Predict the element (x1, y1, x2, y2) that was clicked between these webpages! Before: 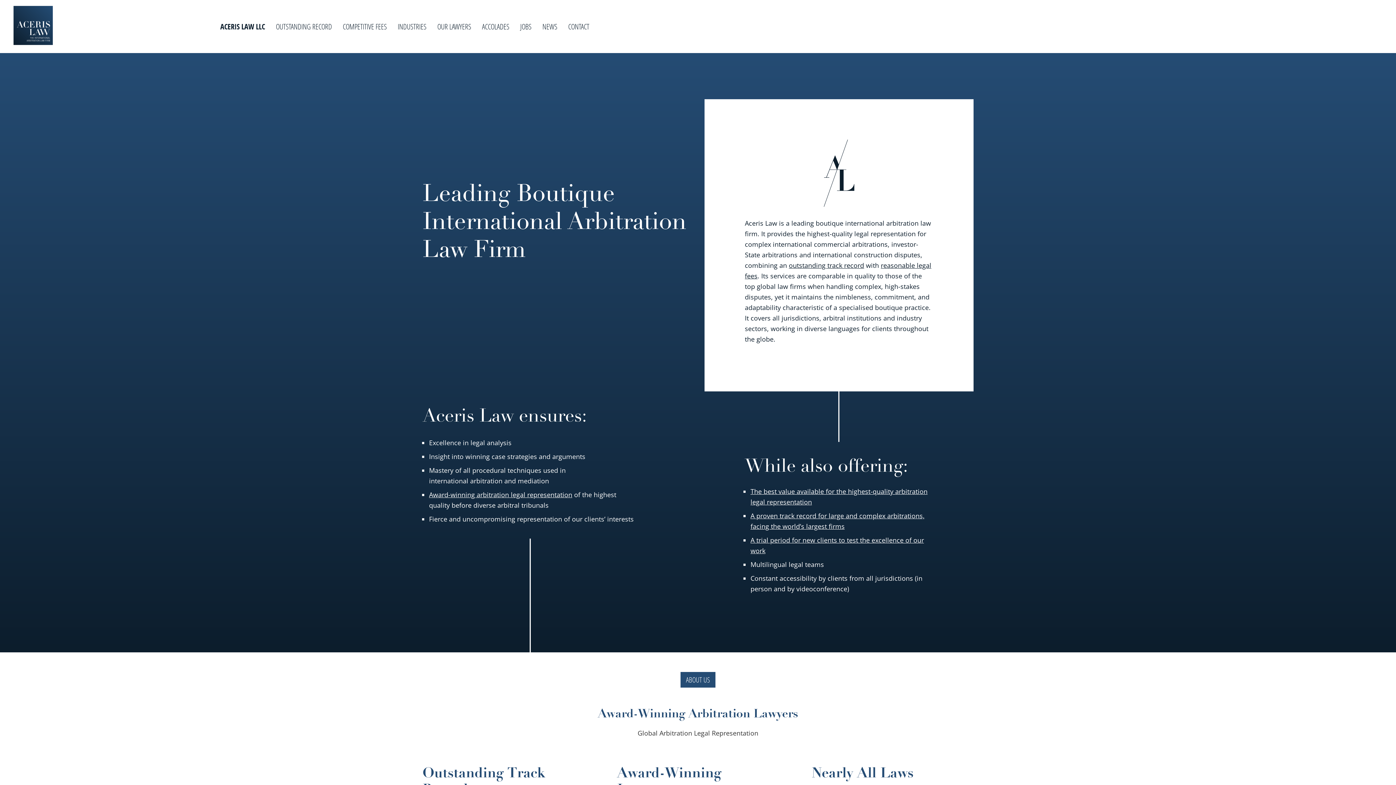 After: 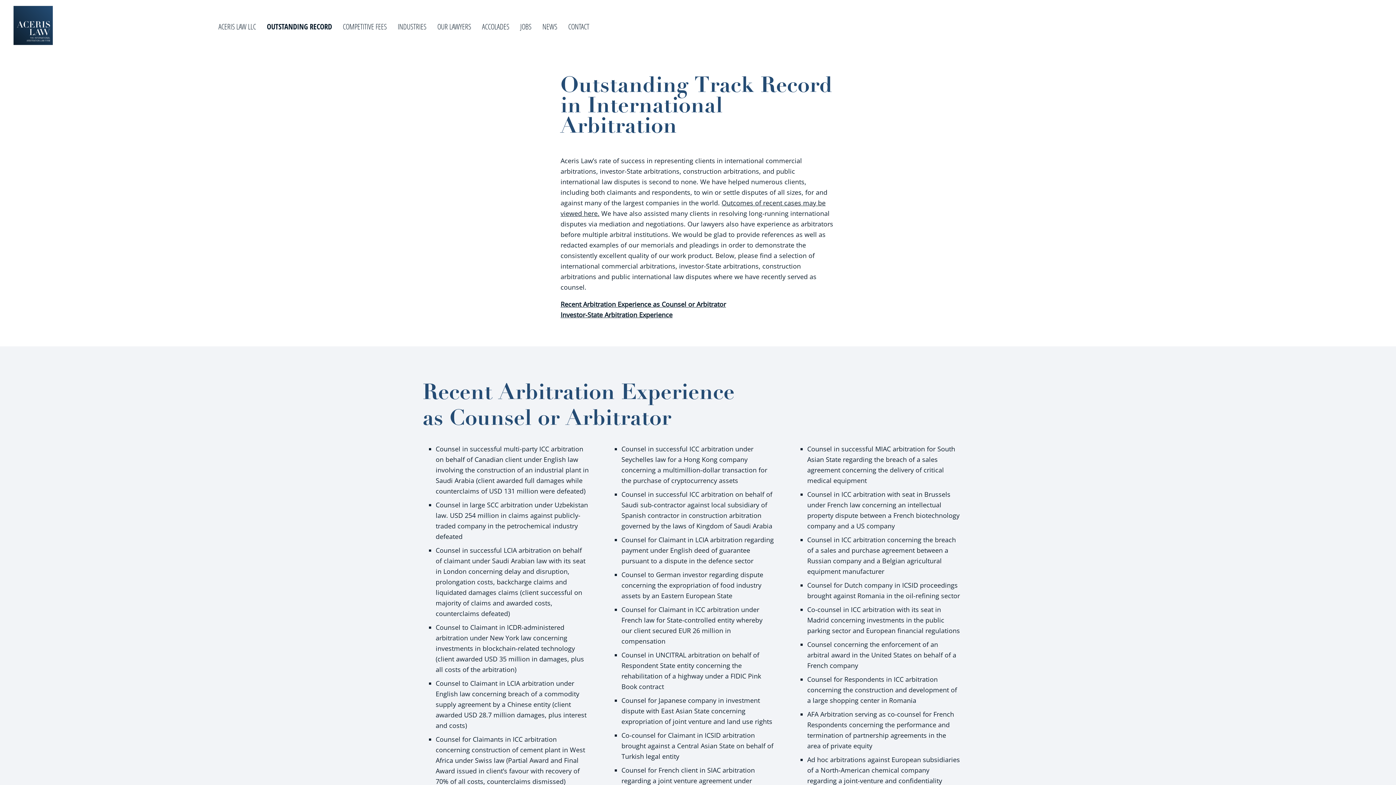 Action: label: OUTSTANDING RECORD bbox: (270, 12, 337, 40)